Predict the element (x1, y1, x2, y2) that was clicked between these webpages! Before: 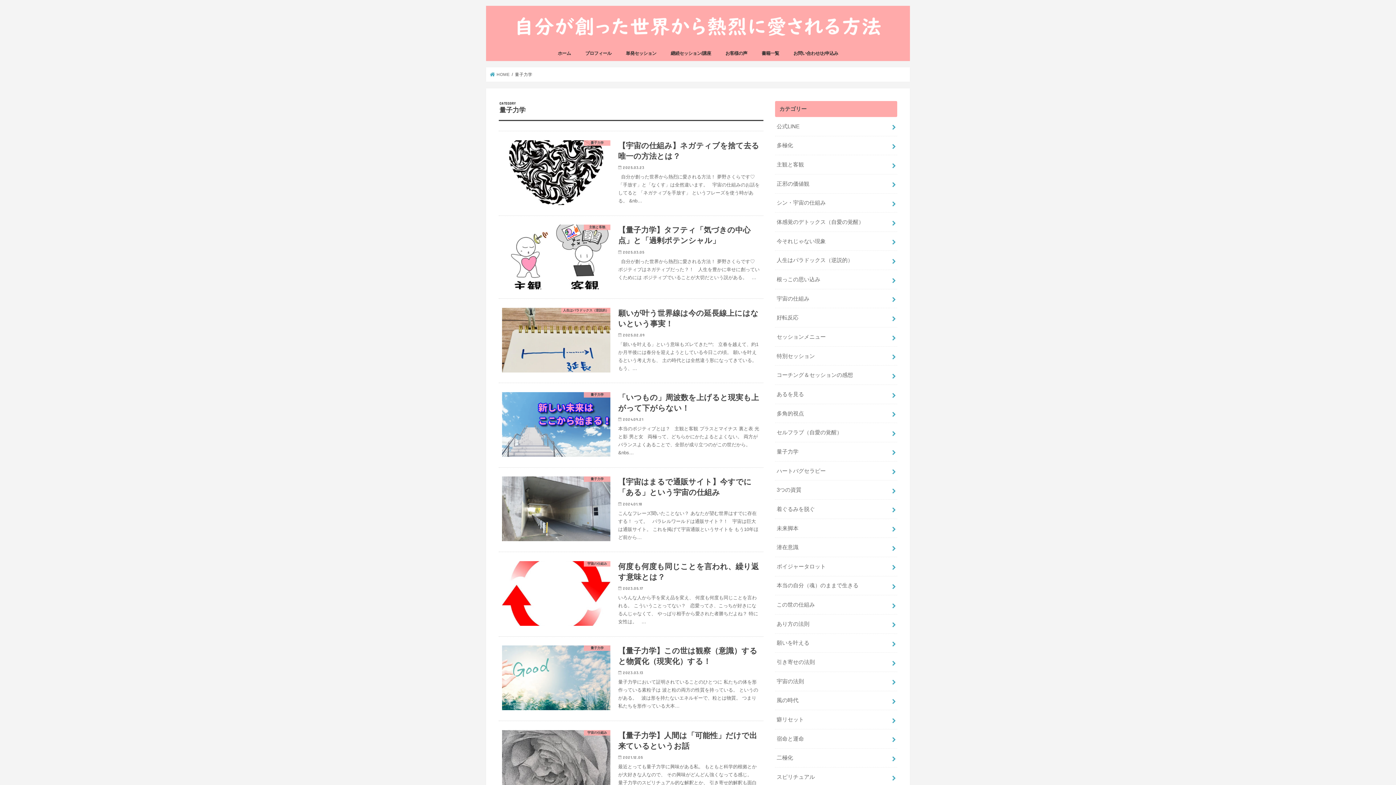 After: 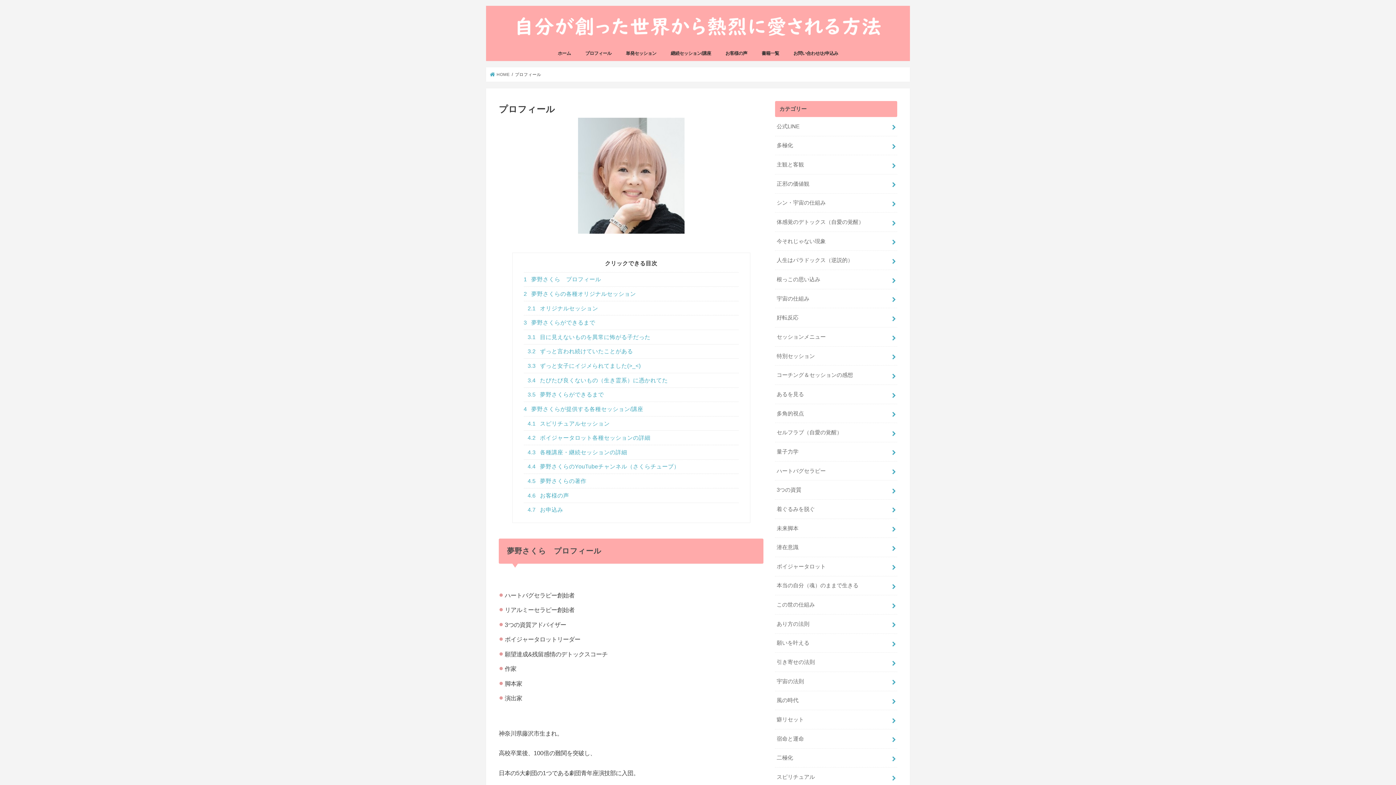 Action: bbox: (578, 45, 618, 61) label: プロフィール